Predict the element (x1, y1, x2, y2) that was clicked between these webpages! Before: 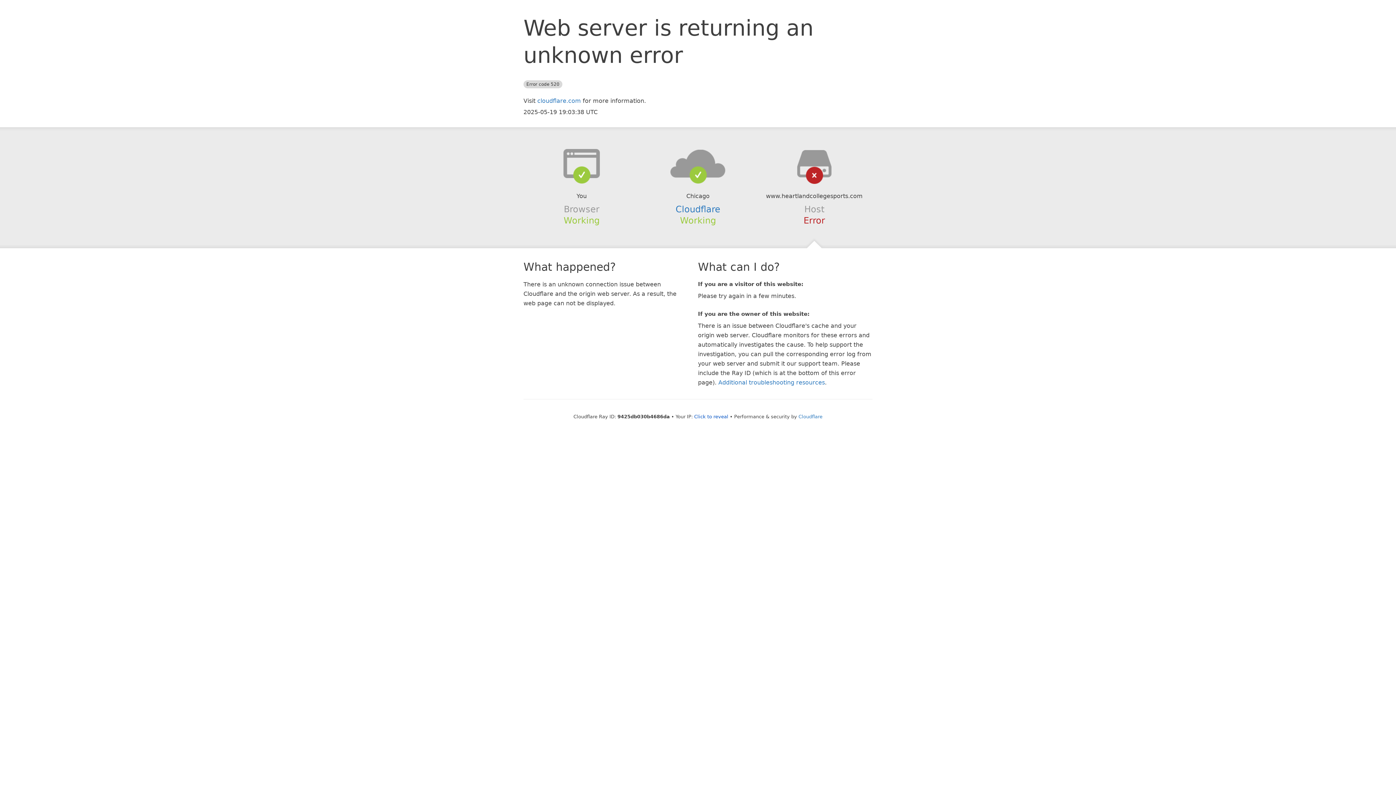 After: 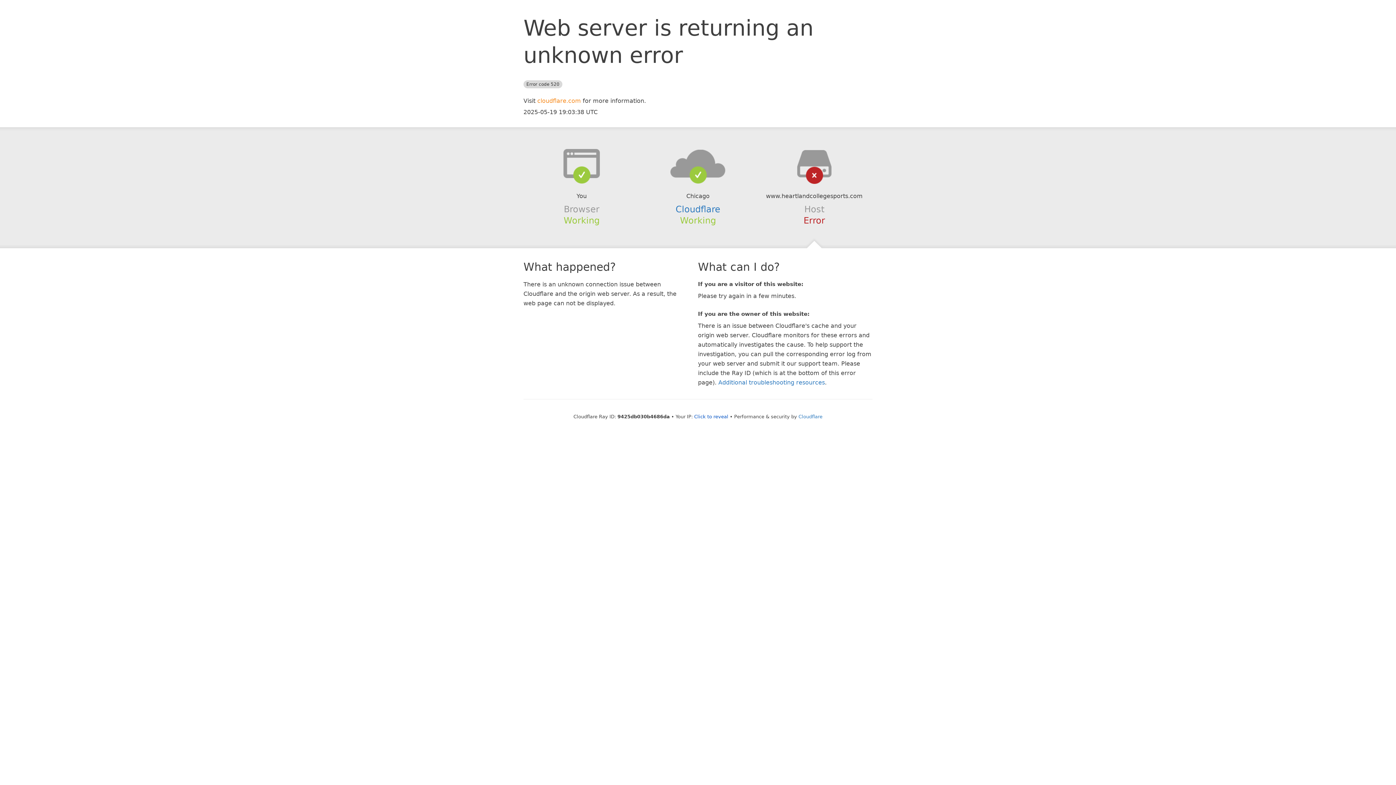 Action: label: cloudflare.com bbox: (537, 97, 581, 104)